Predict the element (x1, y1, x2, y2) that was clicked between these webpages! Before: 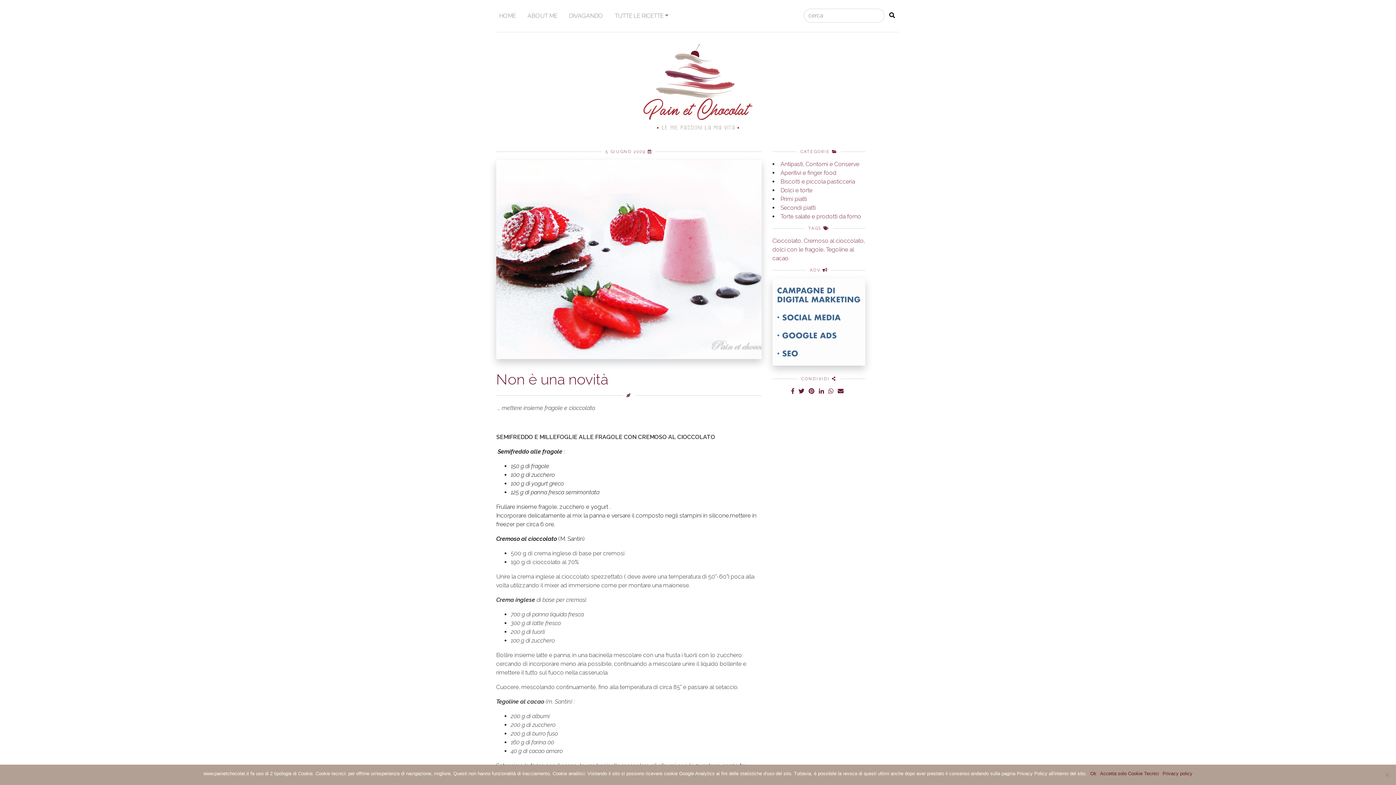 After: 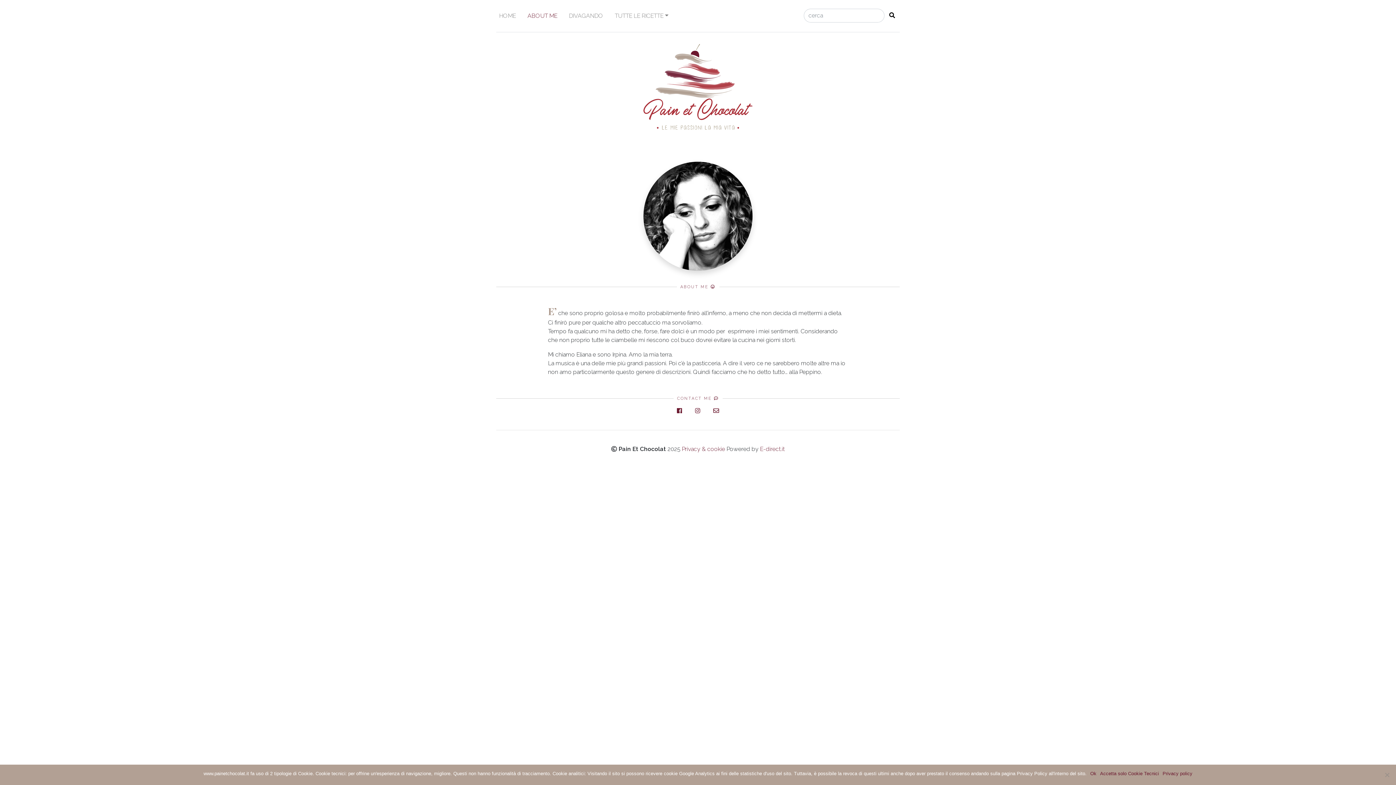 Action: bbox: (524, 8, 566, 23) label: ABOUT ME